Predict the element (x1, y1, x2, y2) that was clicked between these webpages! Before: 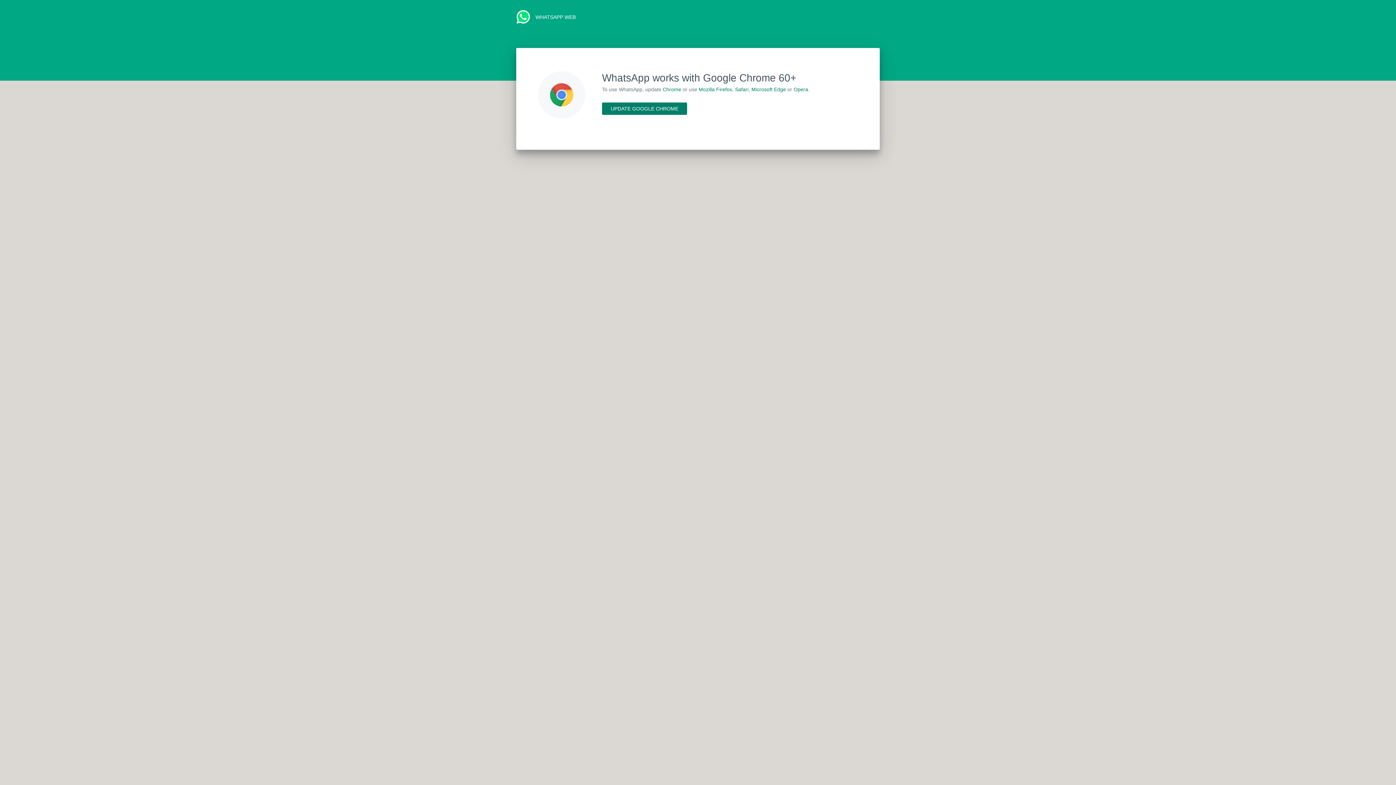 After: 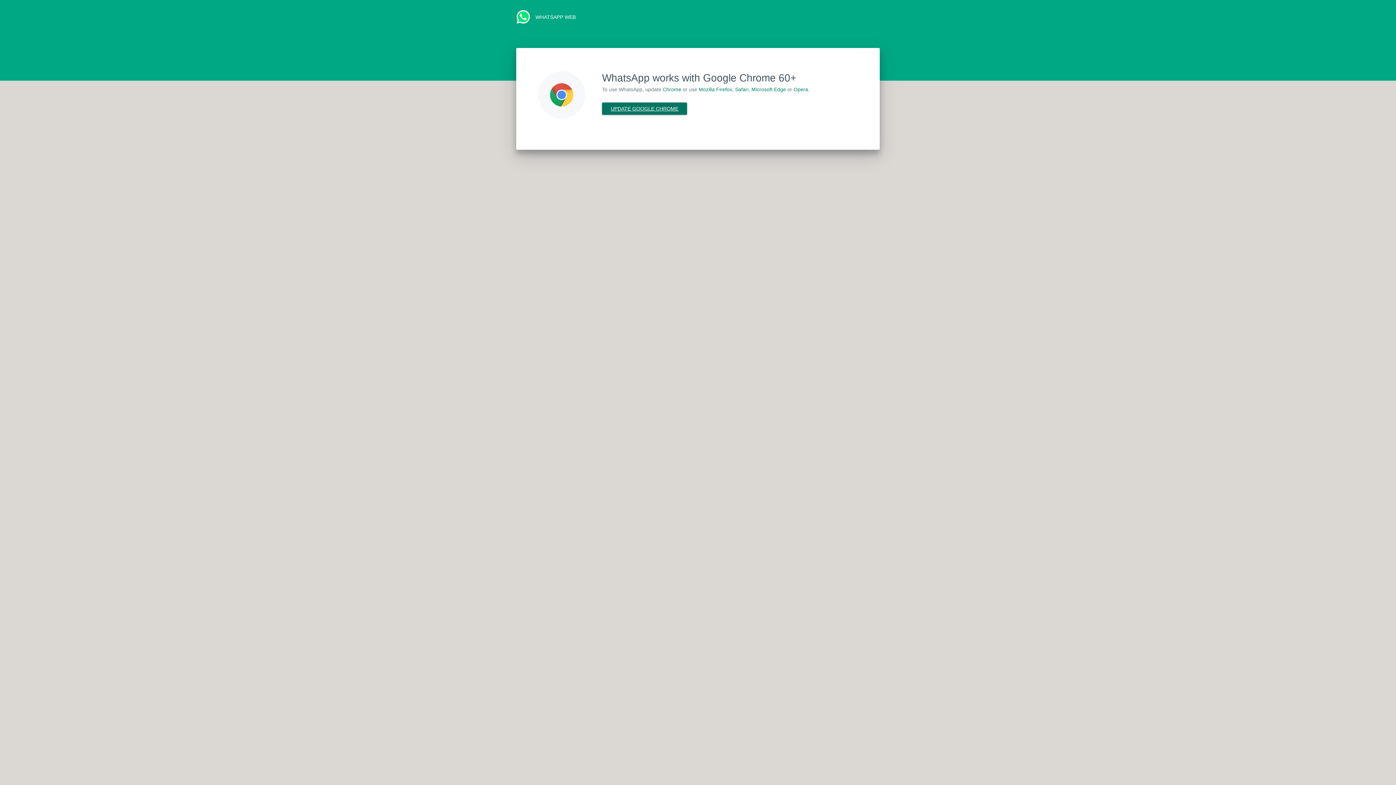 Action: label: UPDATE GOOGLE CHROME bbox: (602, 102, 687, 114)